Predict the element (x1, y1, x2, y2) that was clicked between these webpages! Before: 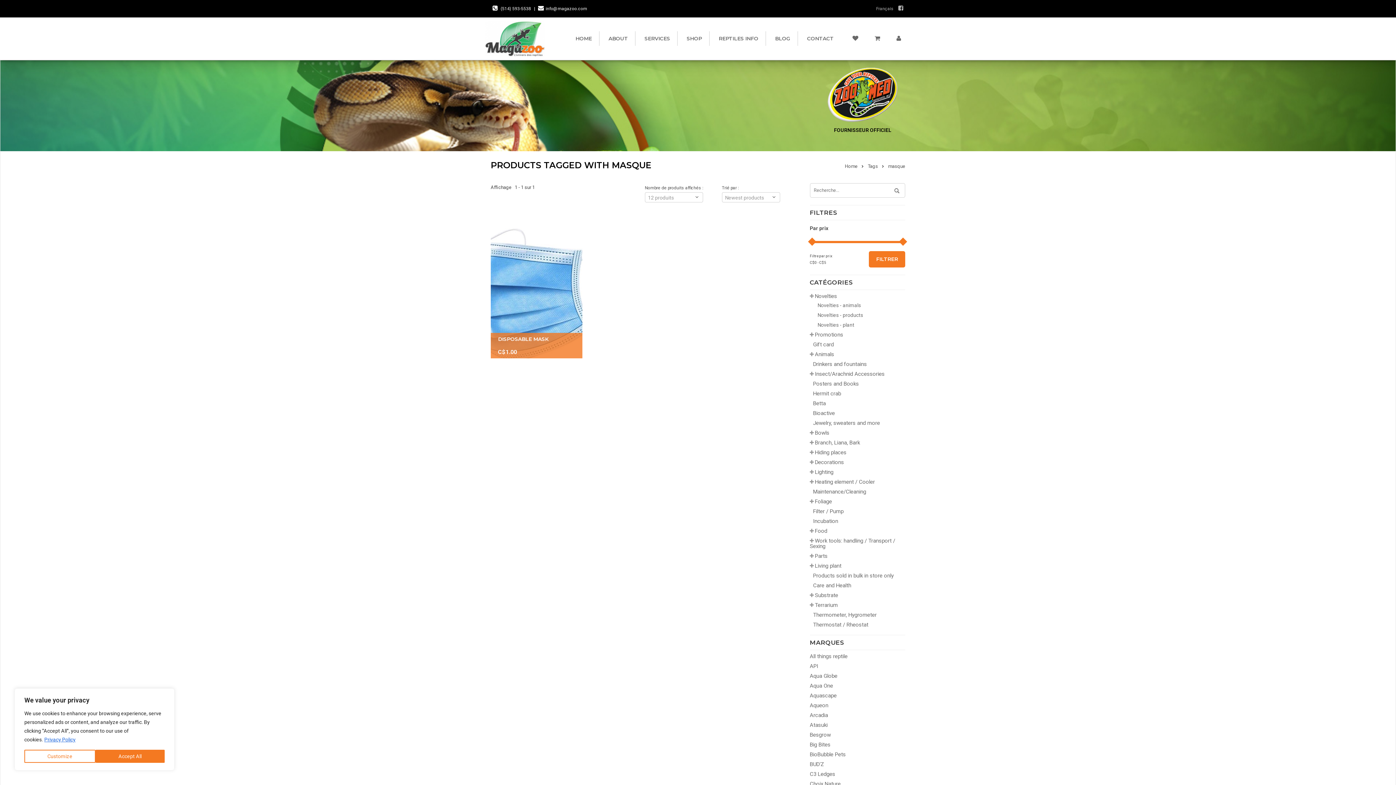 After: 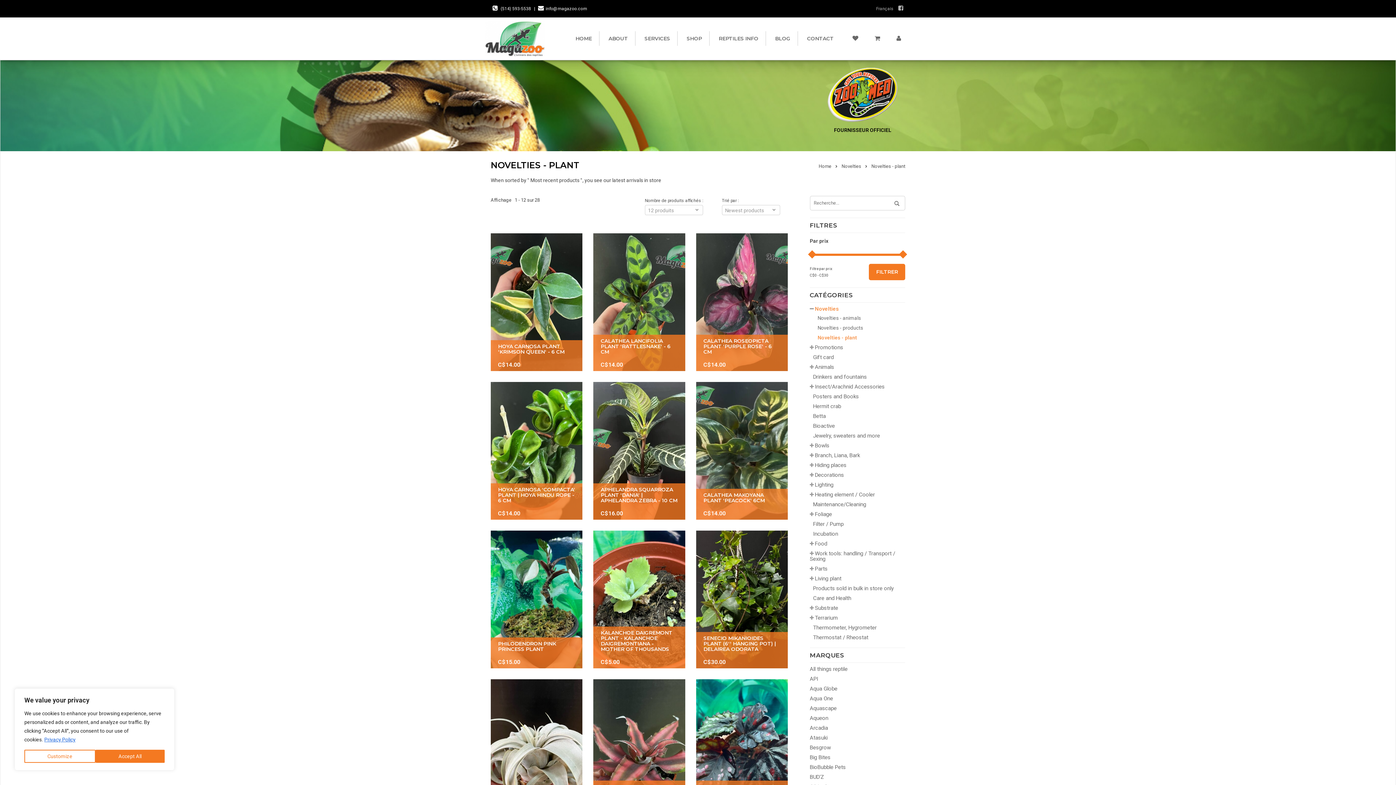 Action: bbox: (817, 322, 854, 328) label: Novelties - plant